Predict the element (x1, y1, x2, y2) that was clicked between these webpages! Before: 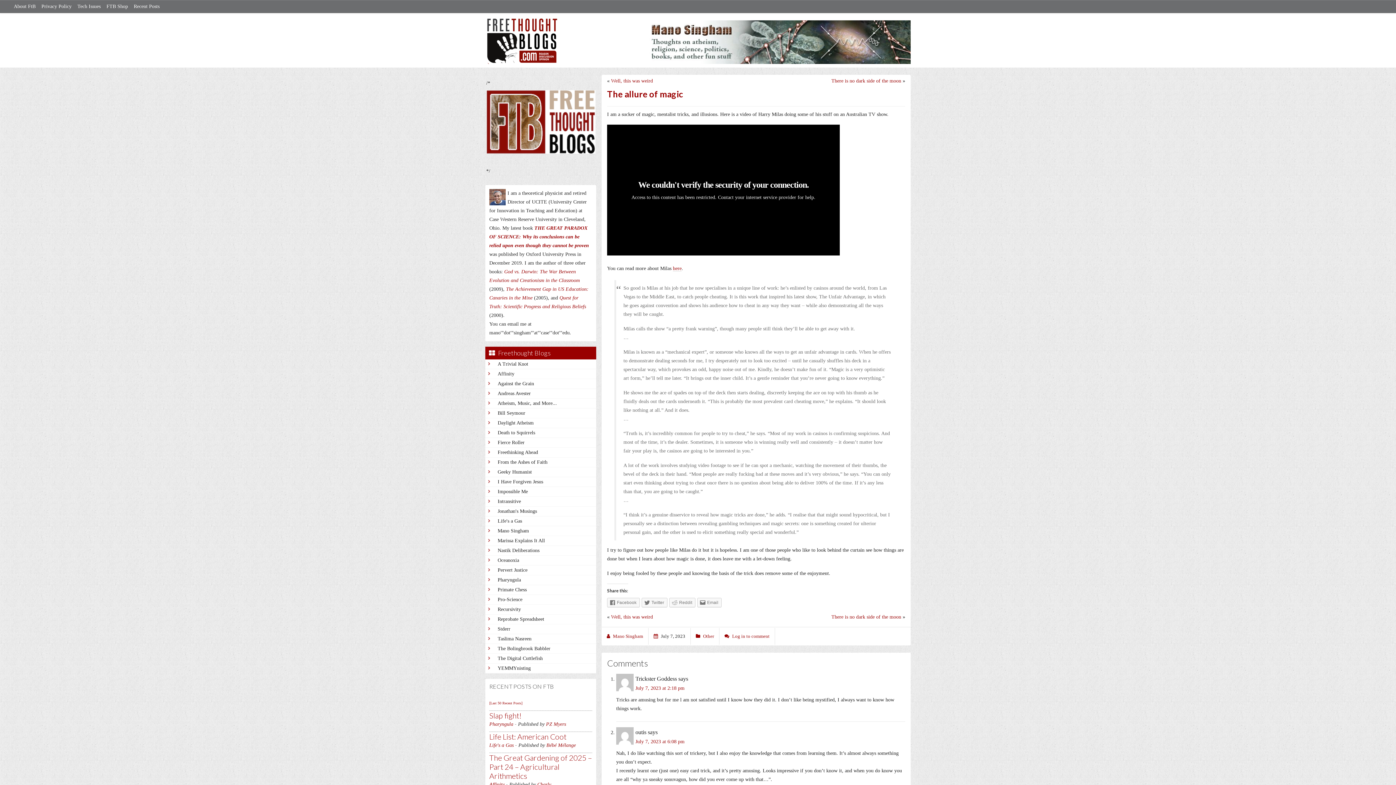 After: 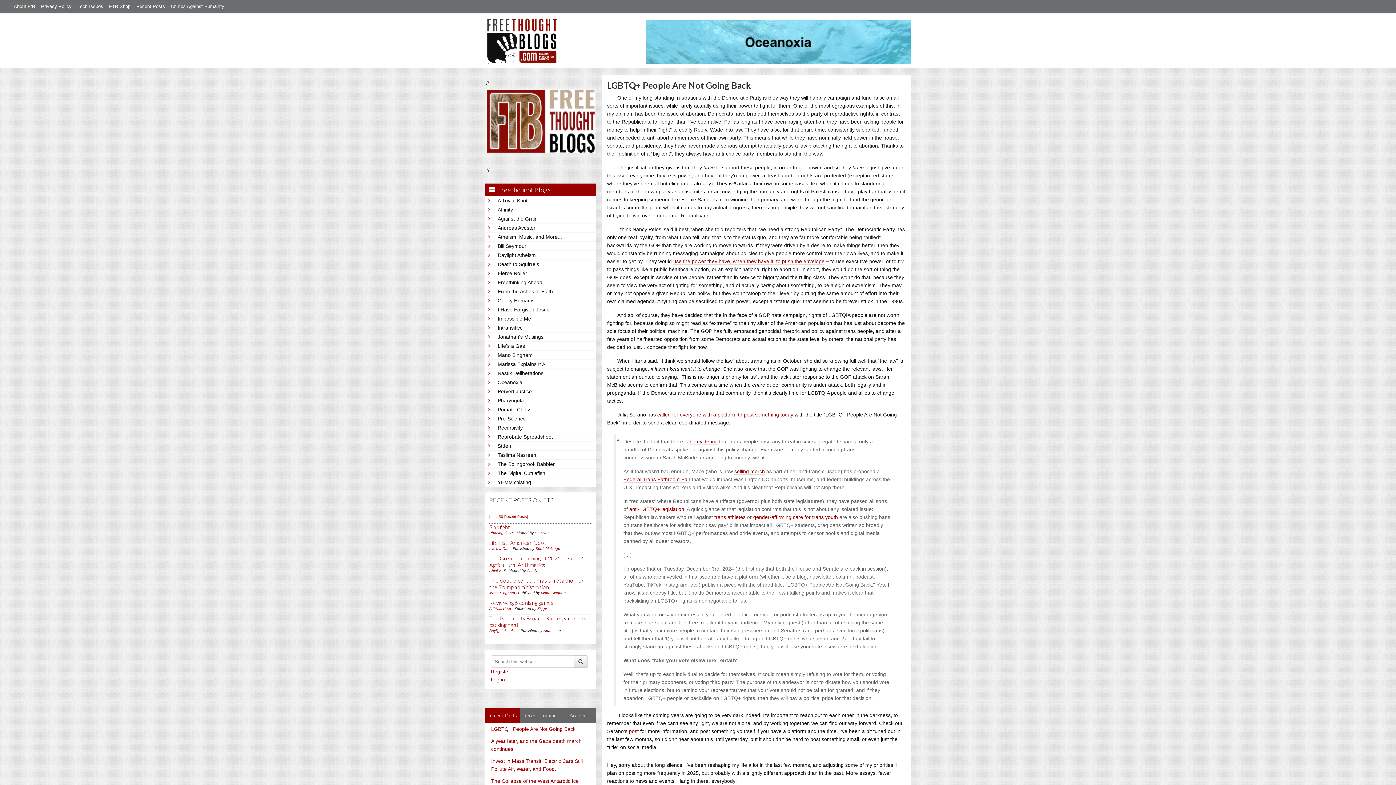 Action: label: Oceanoxia bbox: (497, 556, 593, 565)